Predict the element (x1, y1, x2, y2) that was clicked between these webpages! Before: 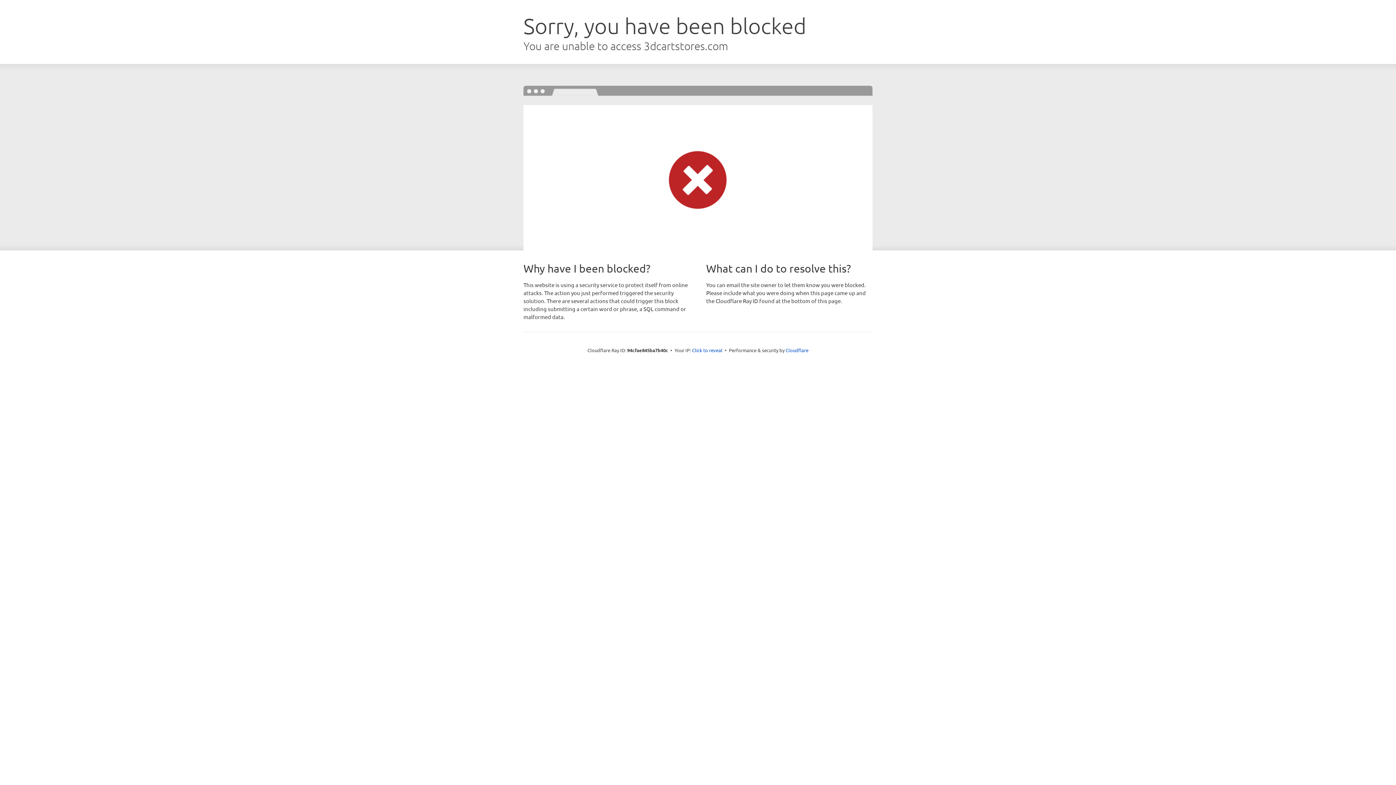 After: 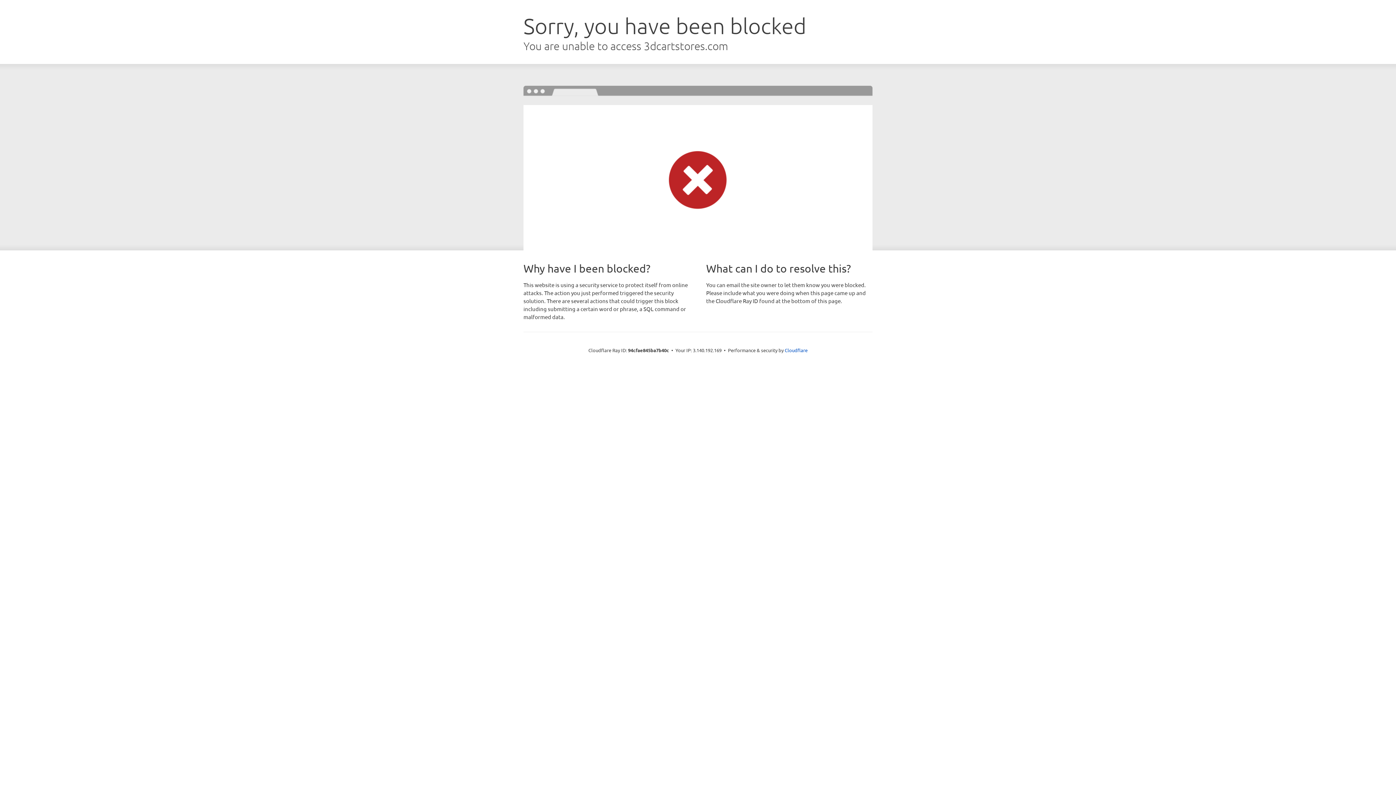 Action: label: Click to reveal bbox: (692, 346, 722, 353)